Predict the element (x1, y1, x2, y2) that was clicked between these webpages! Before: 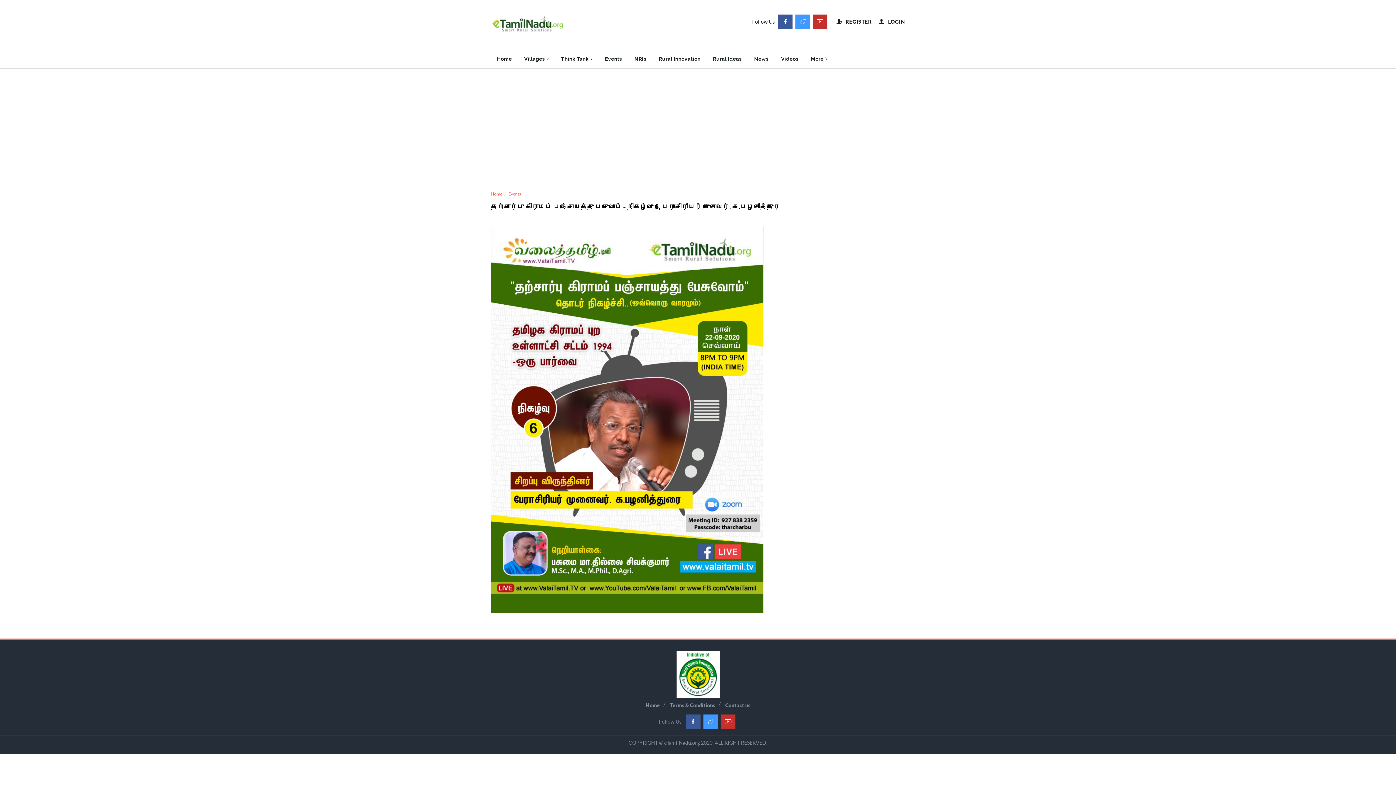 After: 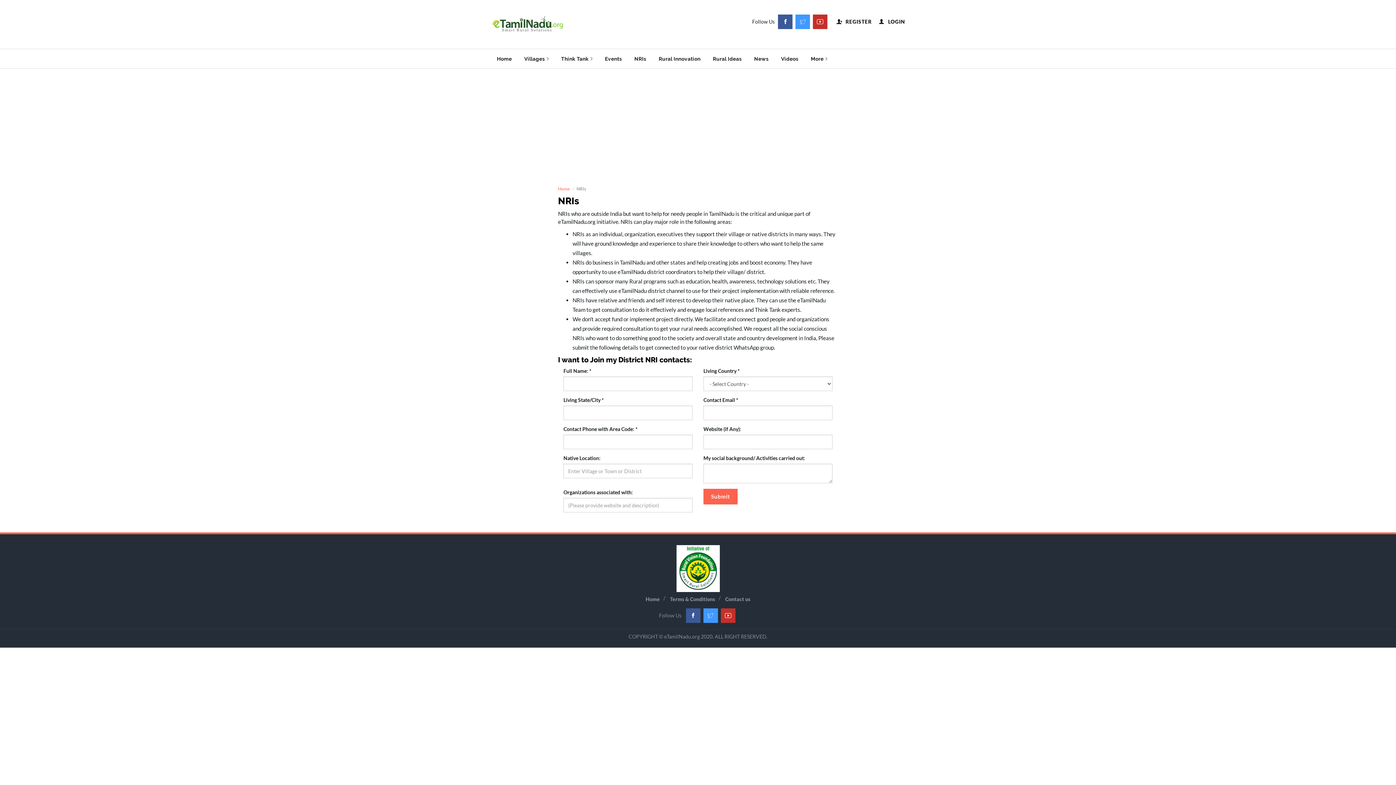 Action: label: NRIs bbox: (628, 49, 652, 68)